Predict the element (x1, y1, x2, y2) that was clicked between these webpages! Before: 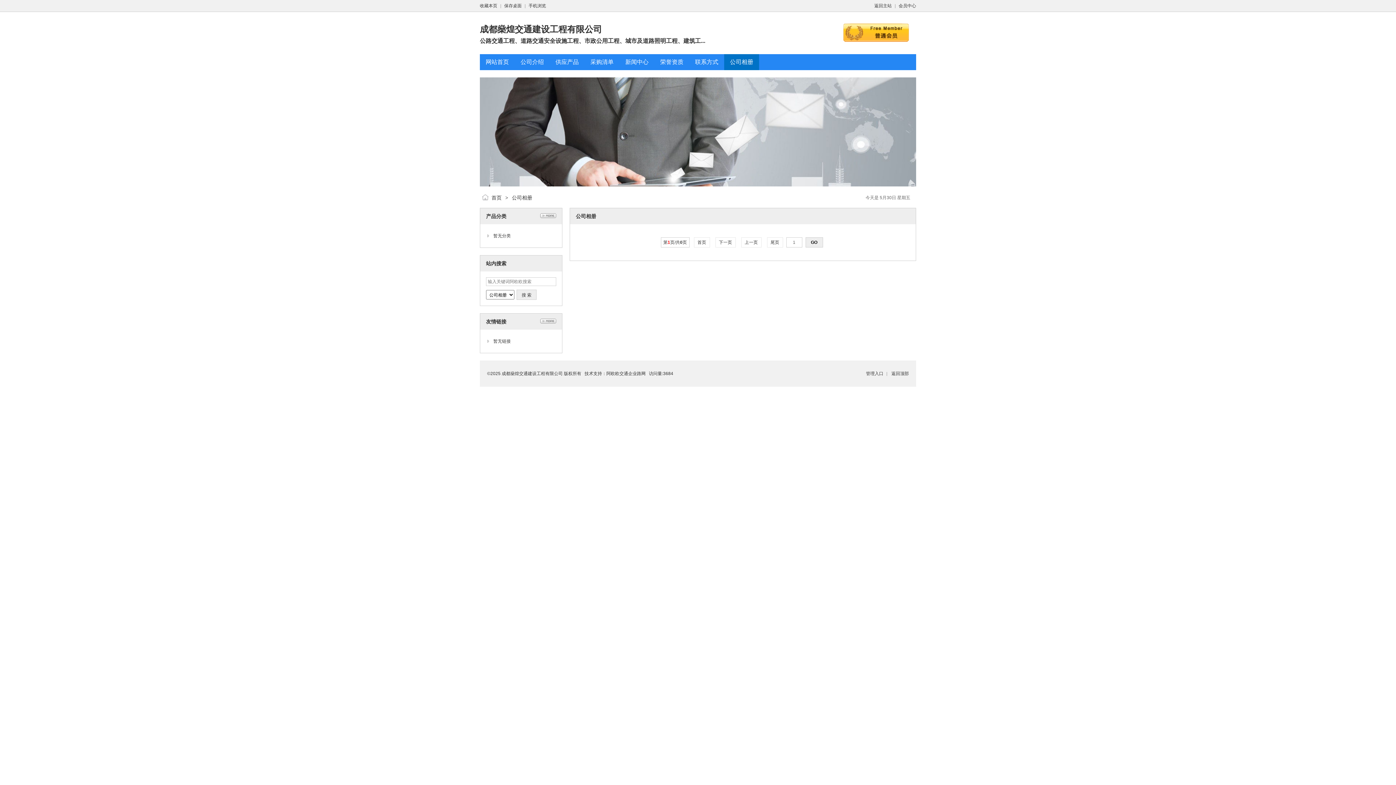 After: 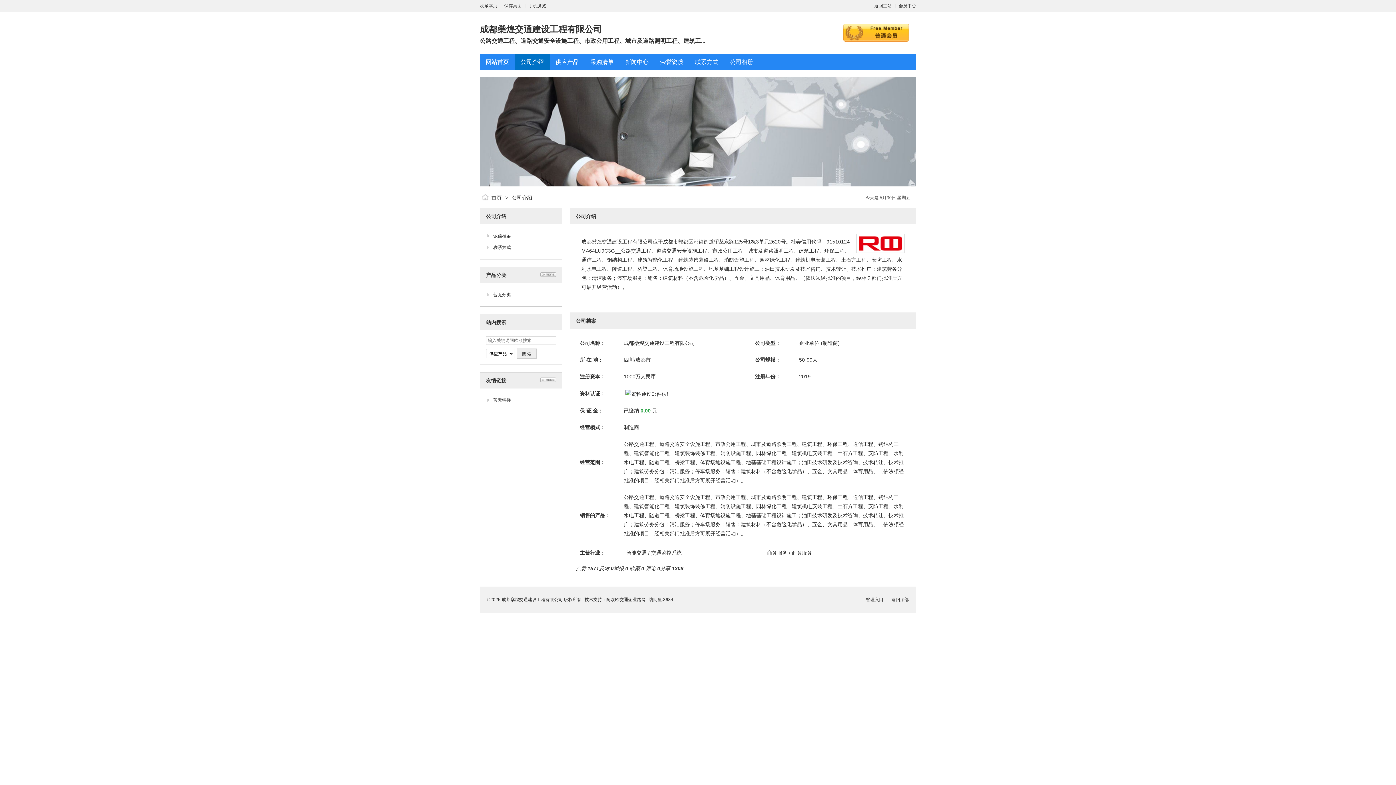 Action: bbox: (520, 58, 544, 65) label: 公司介绍